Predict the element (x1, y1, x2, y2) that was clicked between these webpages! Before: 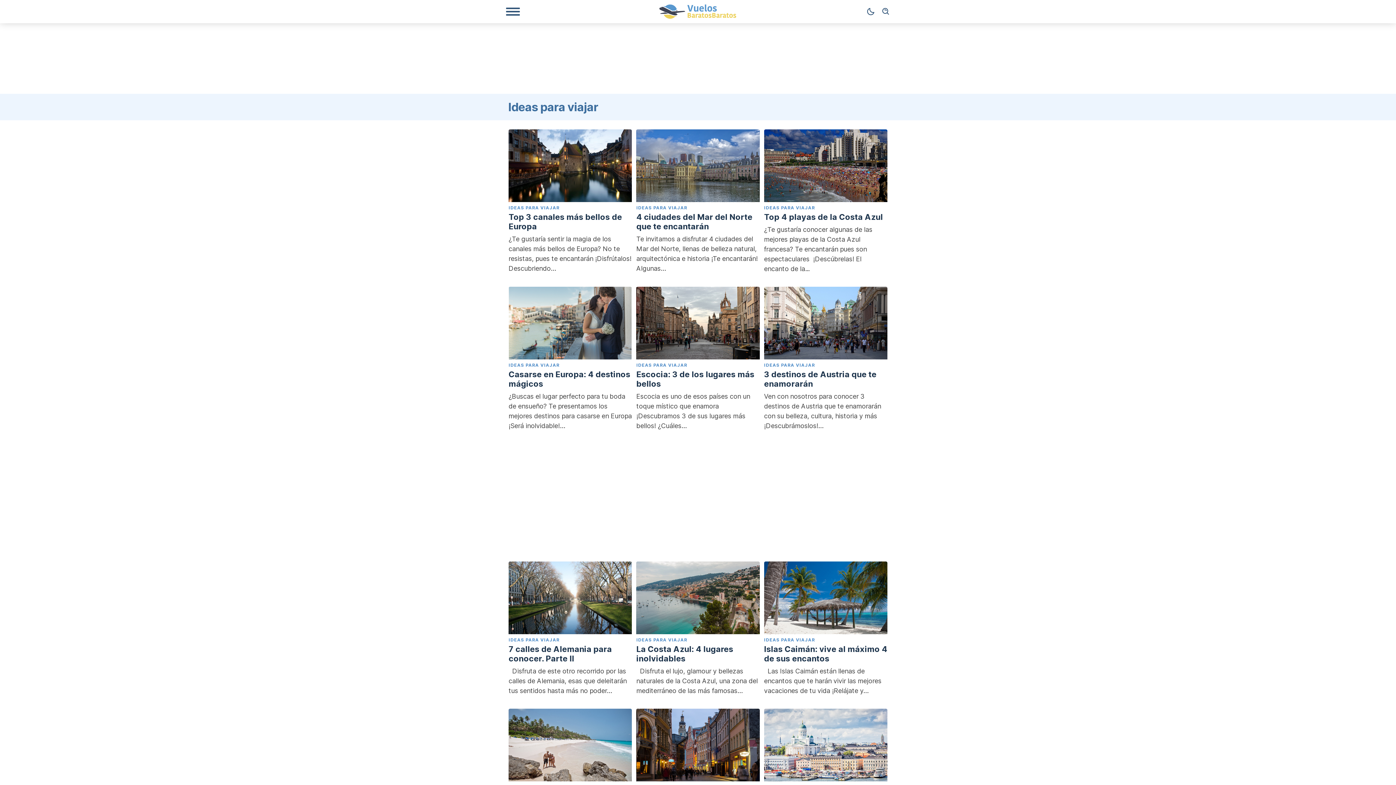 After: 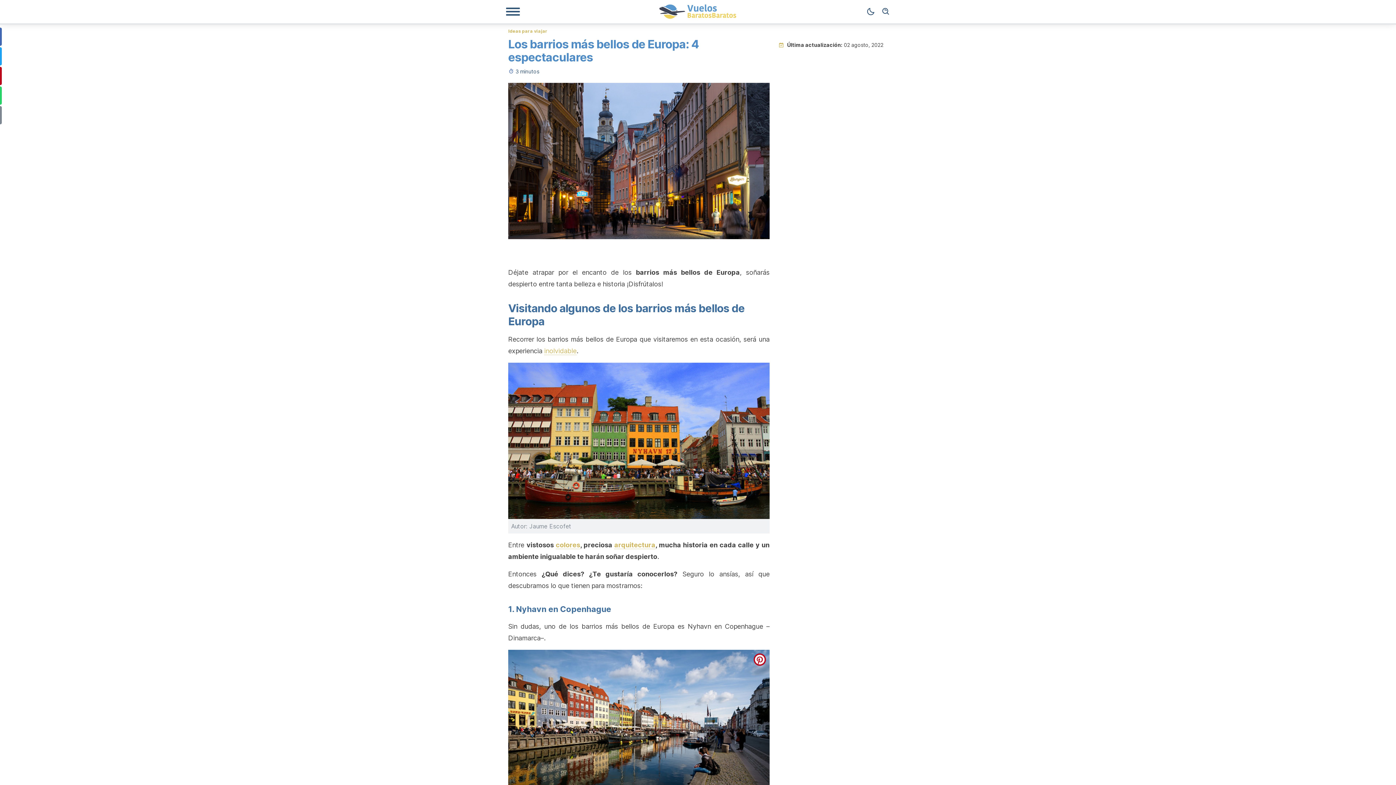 Action: bbox: (636, 709, 759, 846) label: IDEAS PARA VIAJAR
Los barrios más bellos de Europa: 4 espectaculares

  Déjate atrapar por el encanto de los barrios más bellos de Europa, soñarás despierto entre tanta belleza e historia…